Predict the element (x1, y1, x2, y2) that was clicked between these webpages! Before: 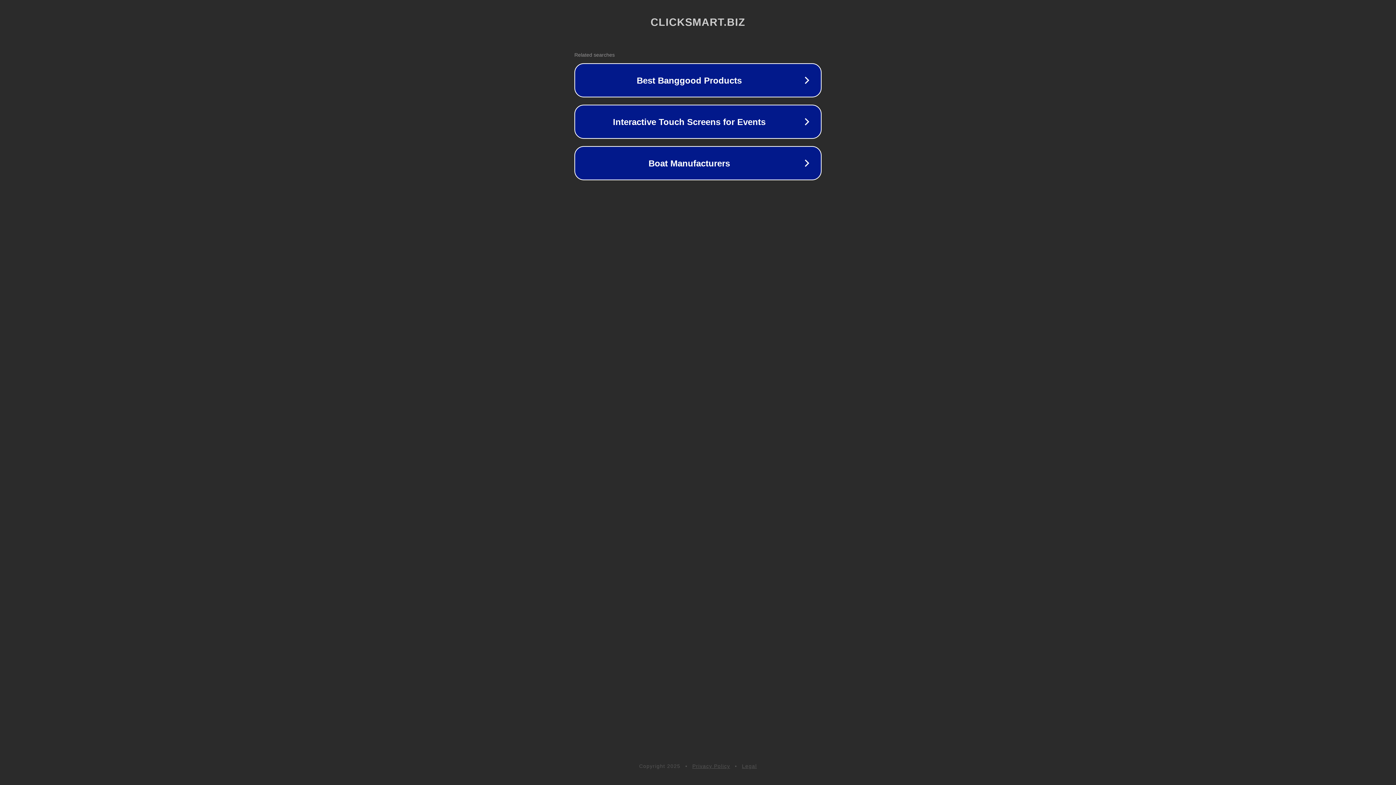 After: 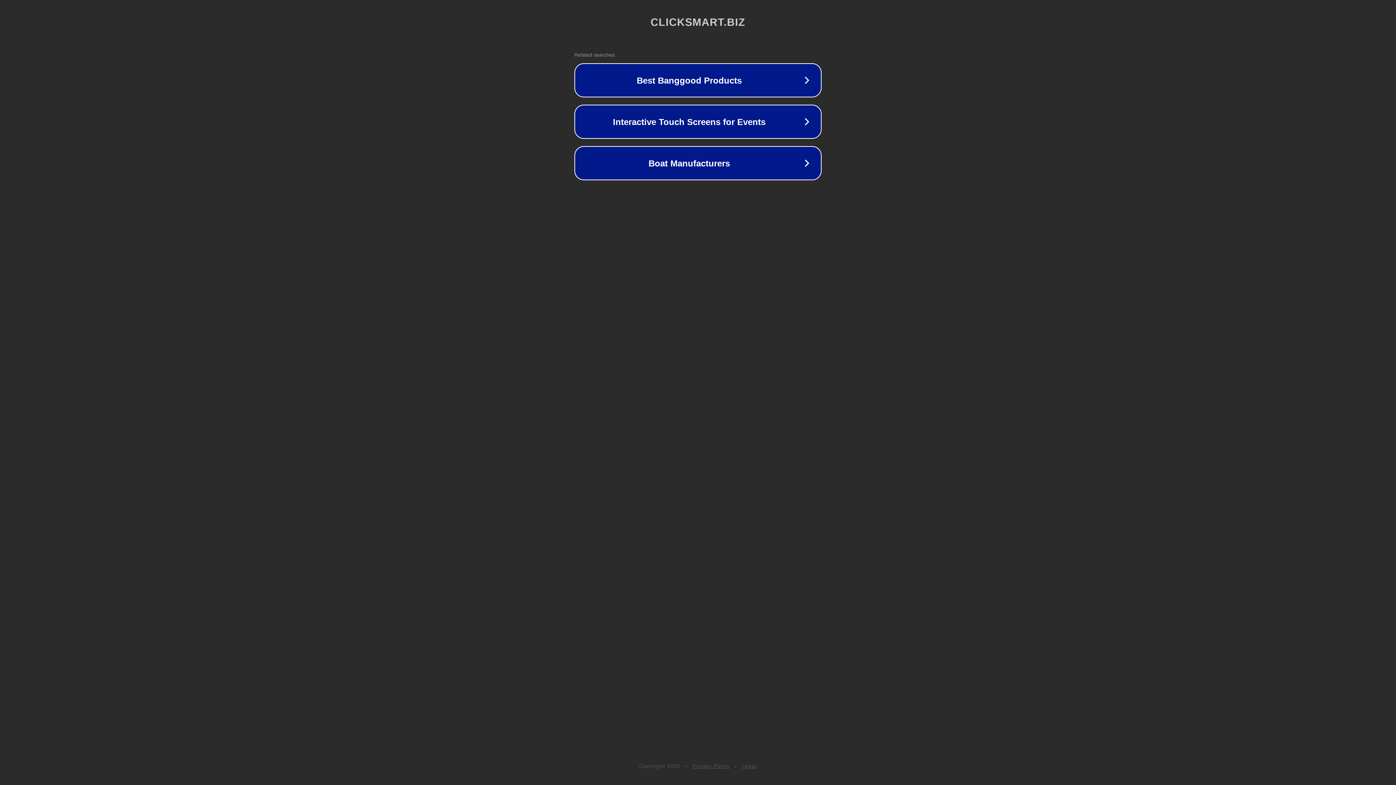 Action: bbox: (742, 763, 757, 769) label: Legal